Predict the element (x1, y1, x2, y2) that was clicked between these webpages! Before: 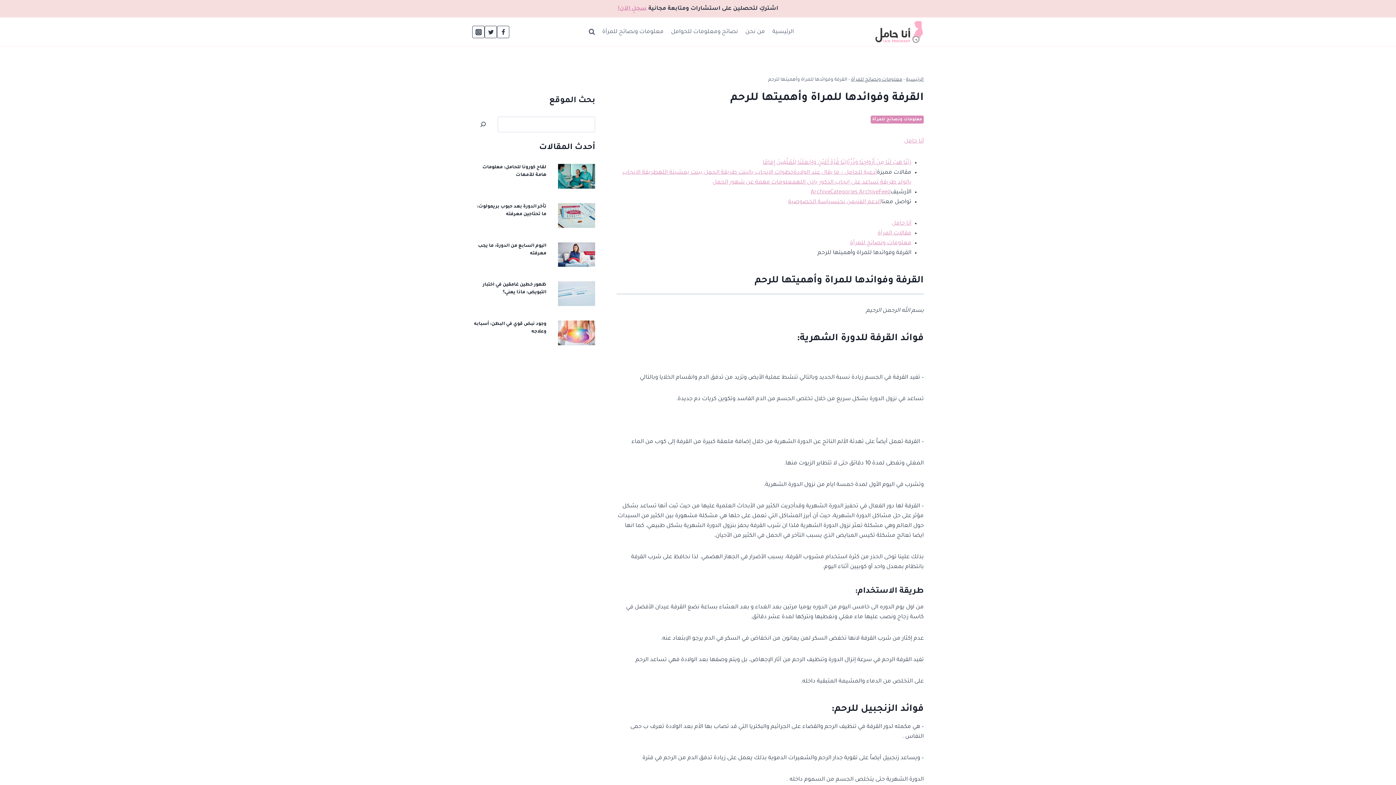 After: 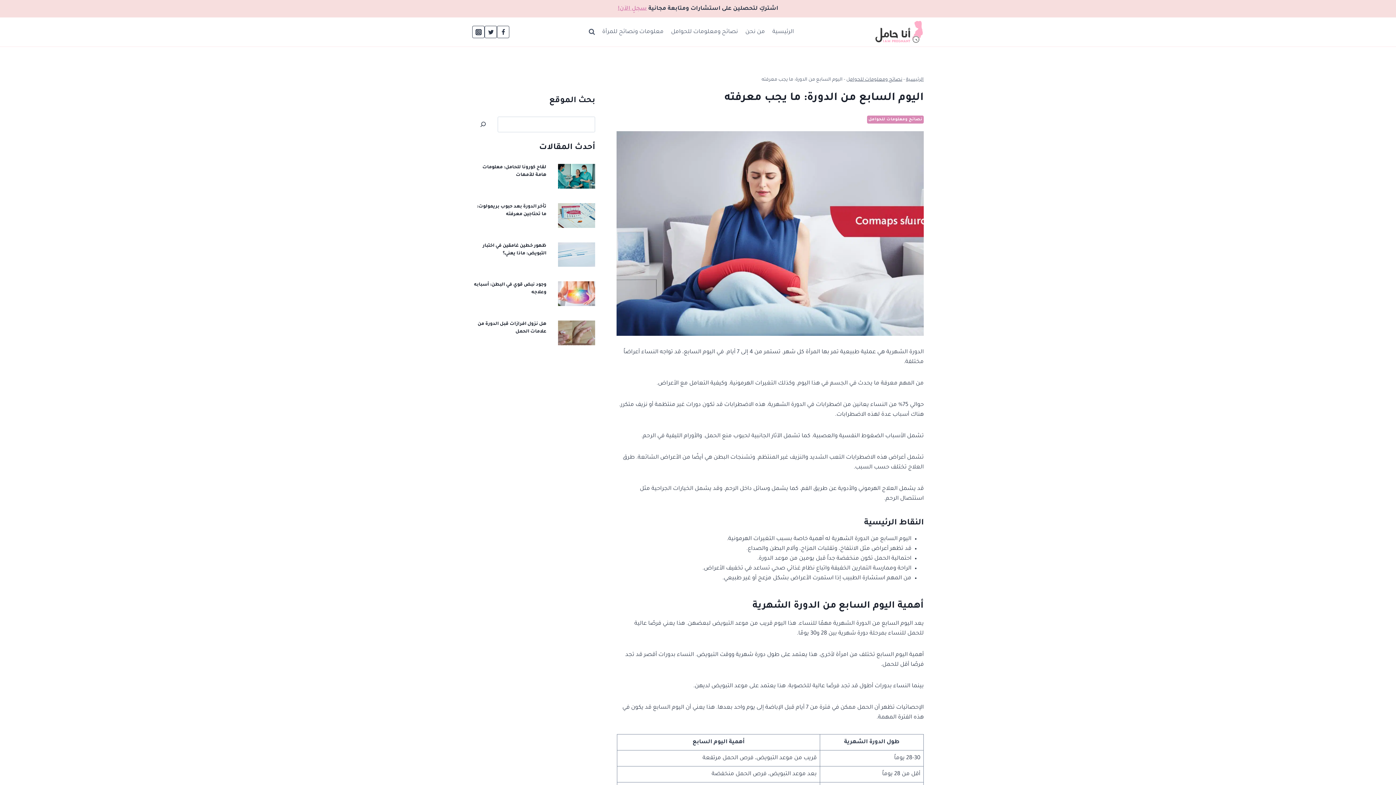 Action: bbox: (558, 242, 595, 267)